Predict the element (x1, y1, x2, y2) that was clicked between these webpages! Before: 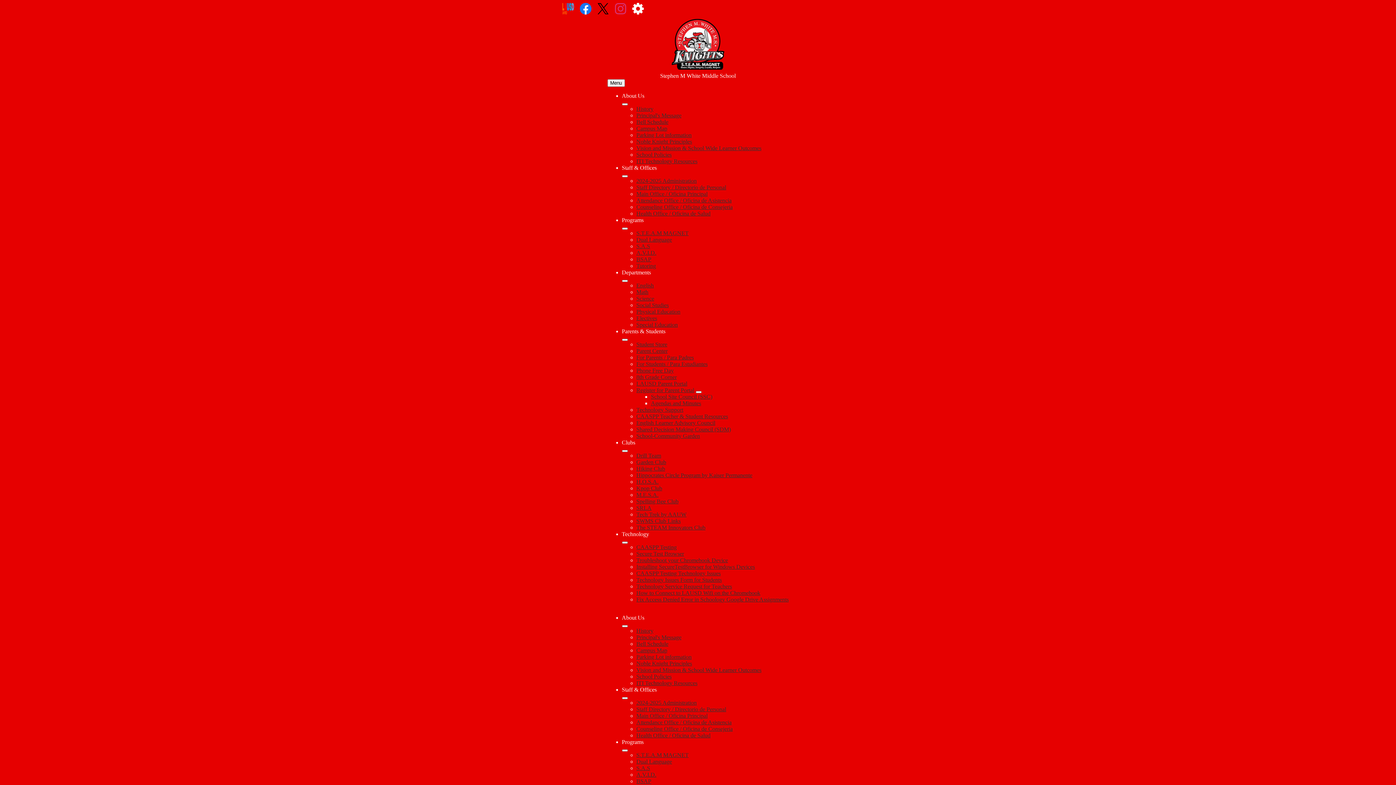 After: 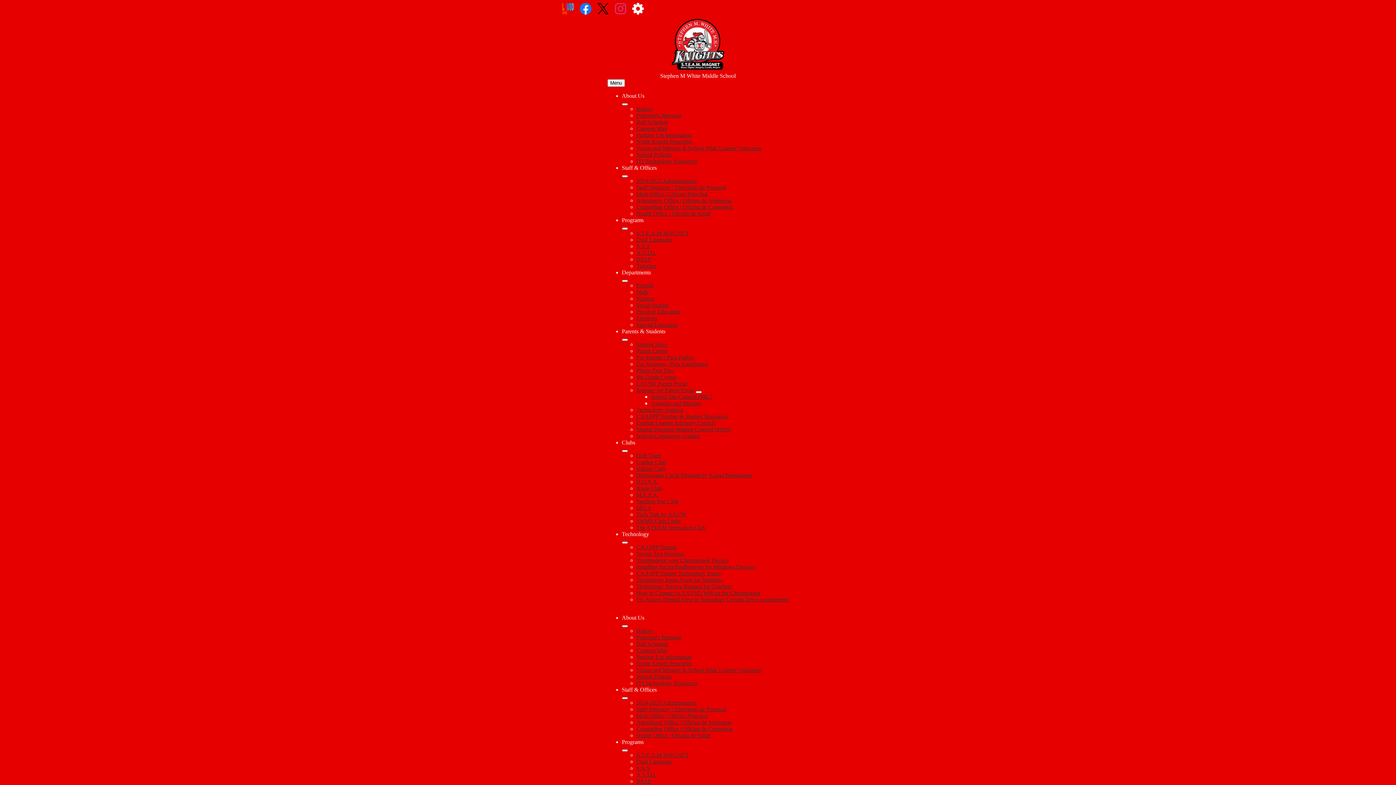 Action: label: Garden Club bbox: (636, 459, 666, 465)